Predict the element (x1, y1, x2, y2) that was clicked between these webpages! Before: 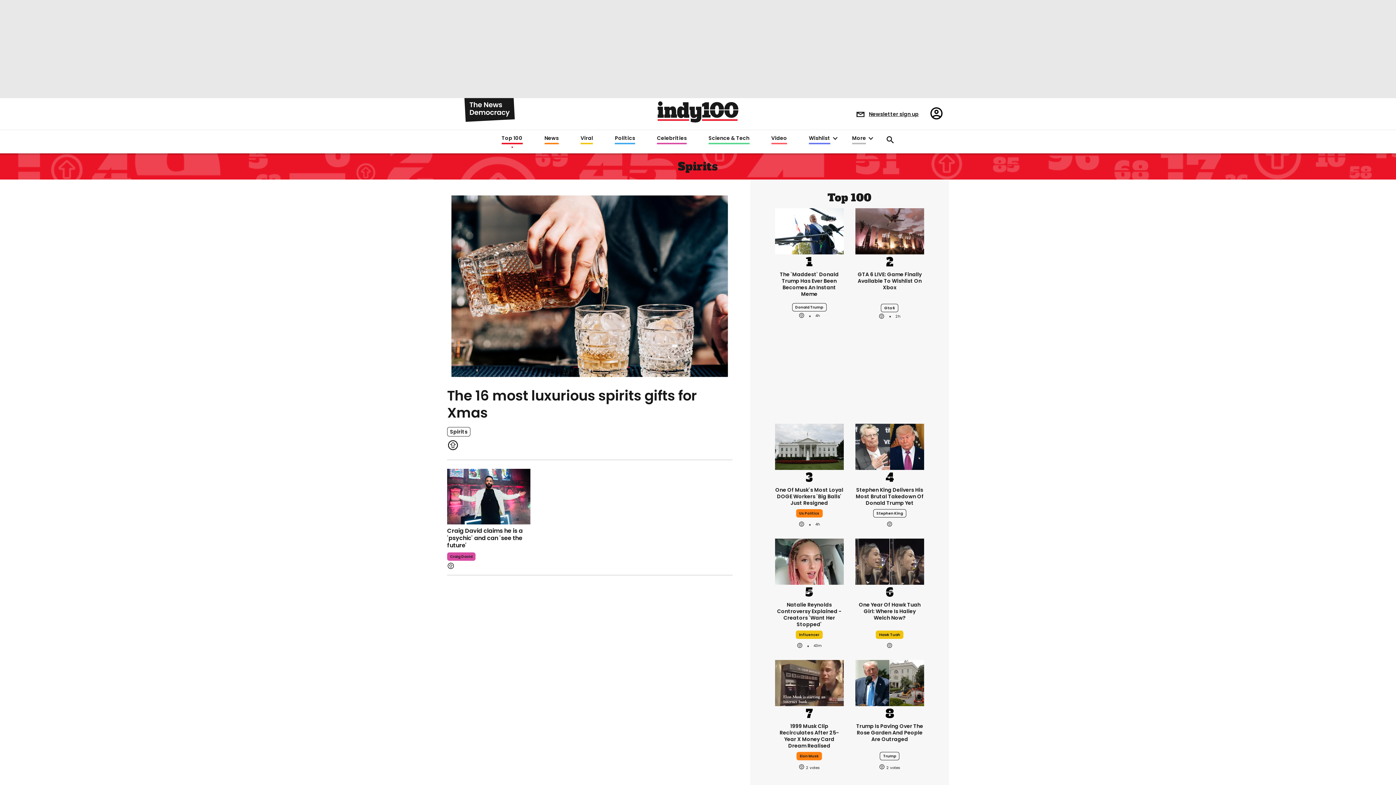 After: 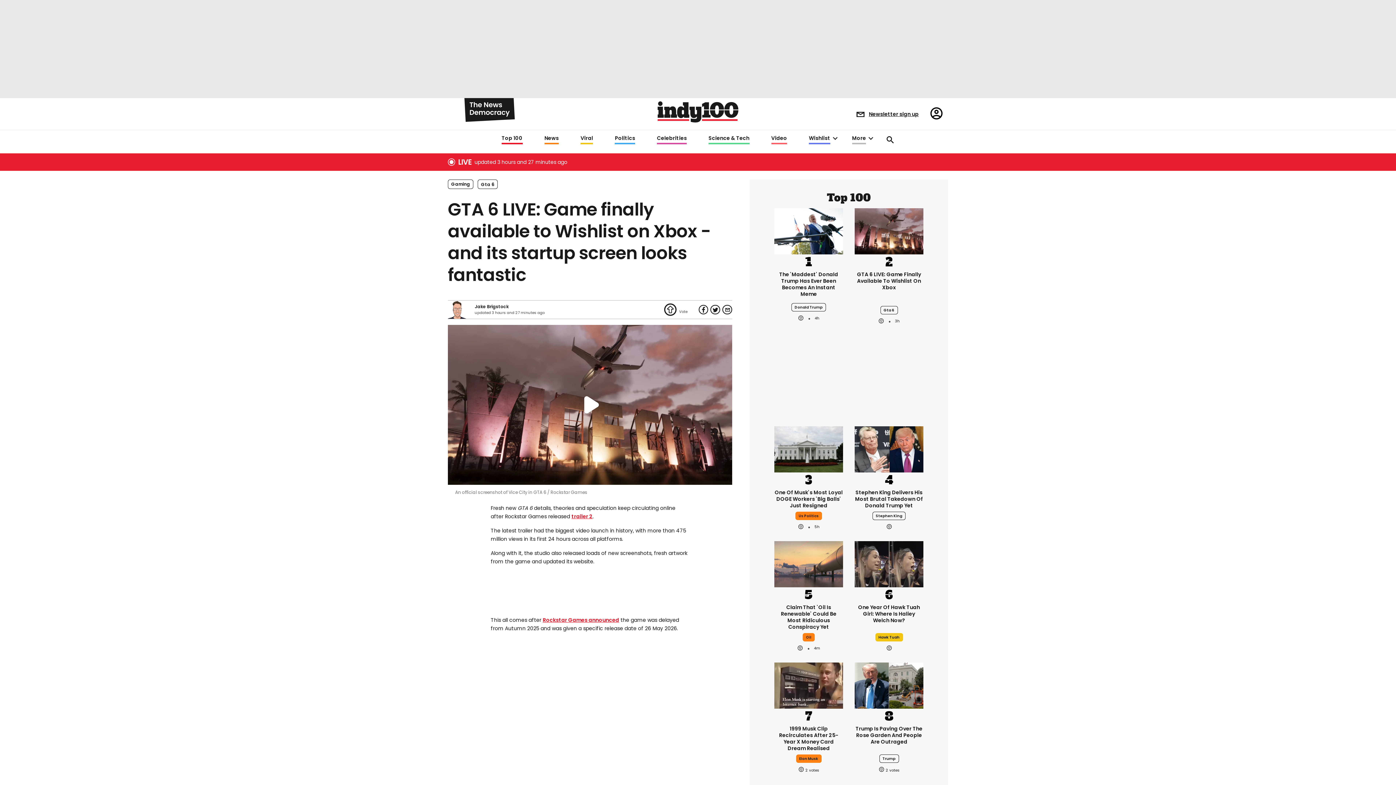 Action: label: GTA 6 LIVE: Game finally available to Wishlist on Xbox - and its startup screen looks fantastic bbox: (855, 271, 924, 290)